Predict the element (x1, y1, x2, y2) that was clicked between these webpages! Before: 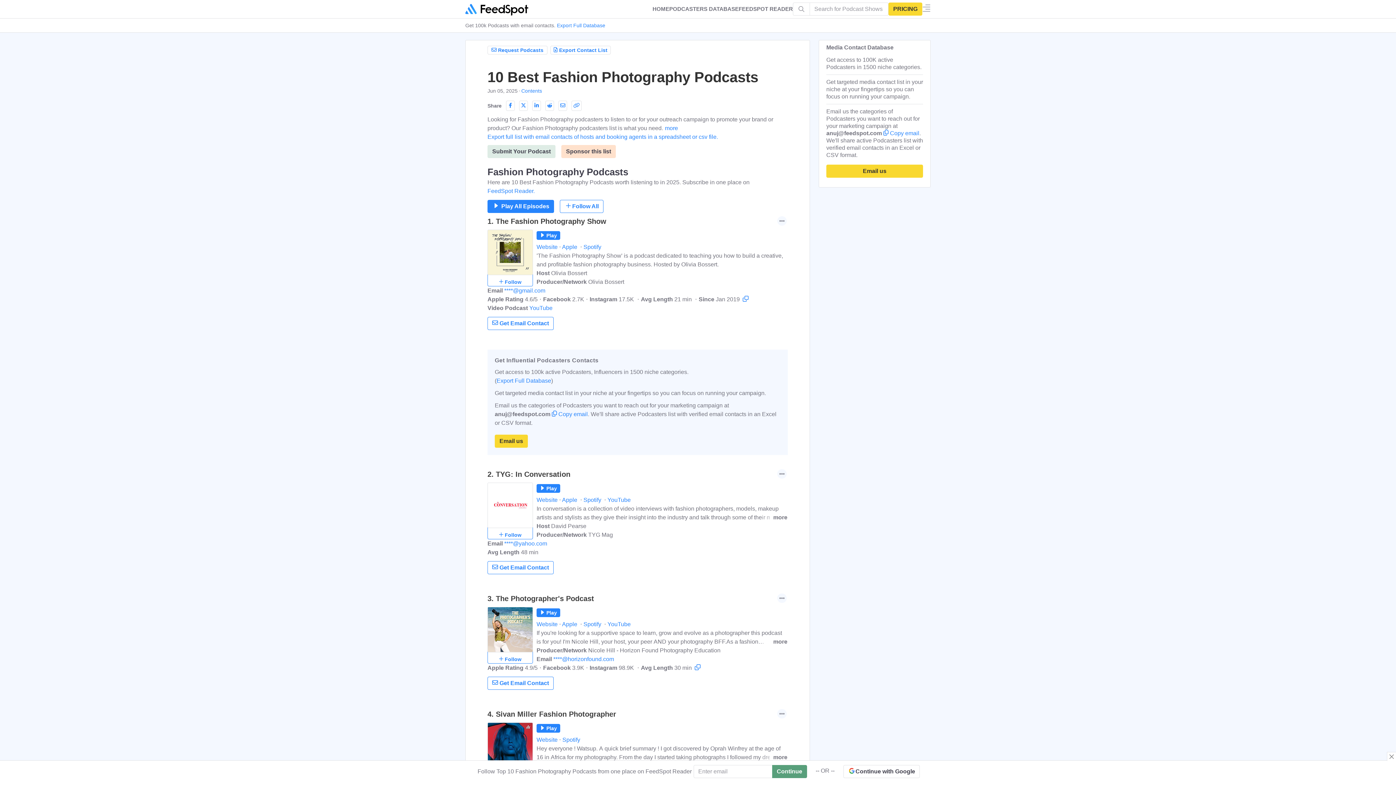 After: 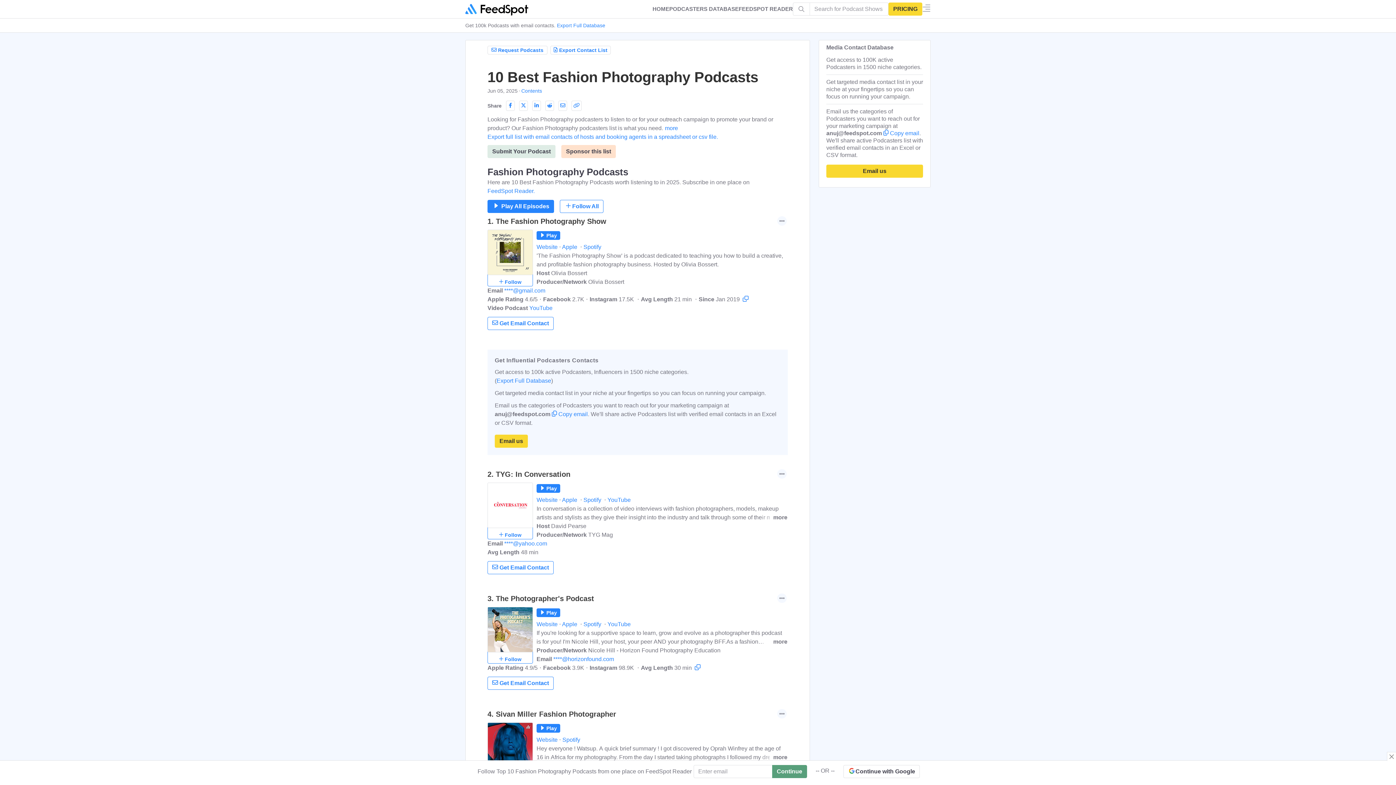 Action: bbox: (561, 145, 616, 158) label: Sponsor this list